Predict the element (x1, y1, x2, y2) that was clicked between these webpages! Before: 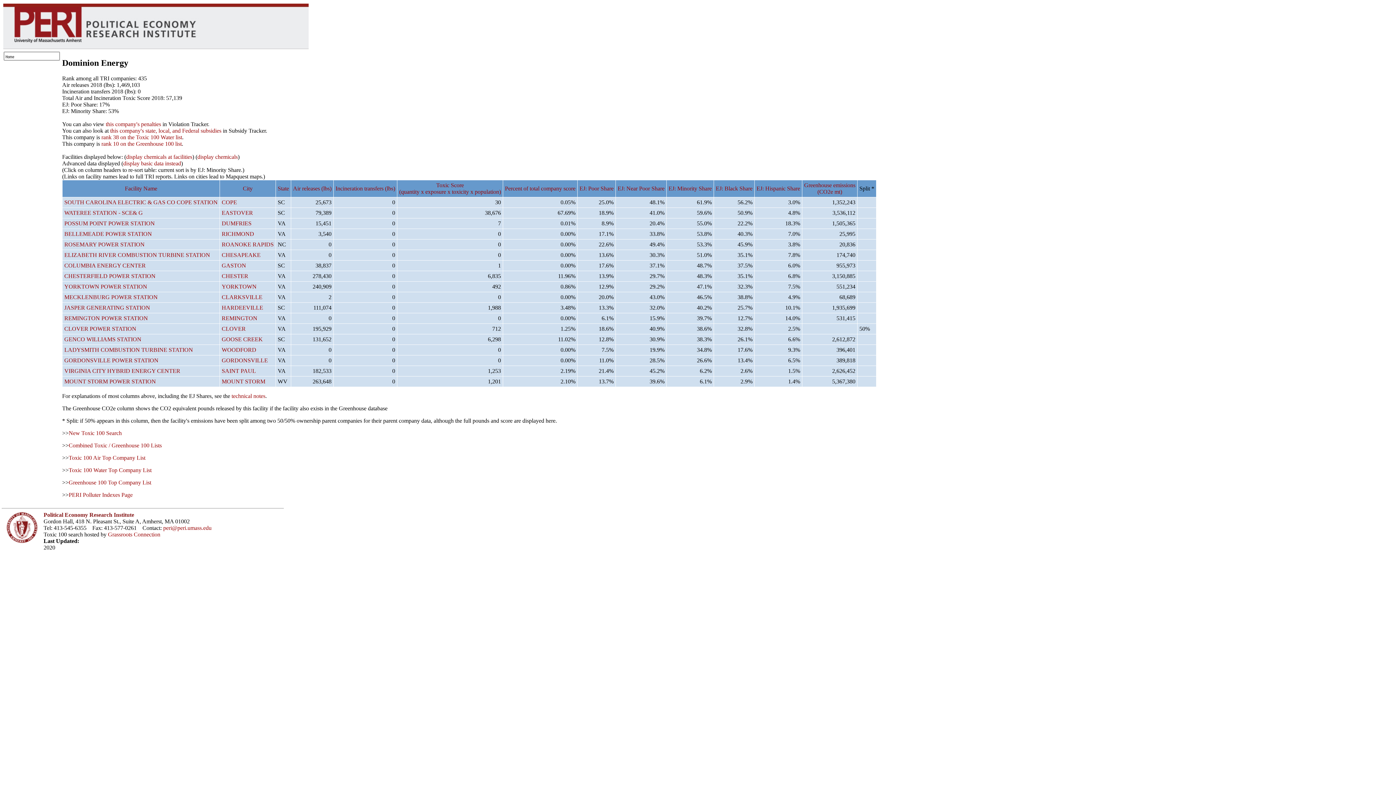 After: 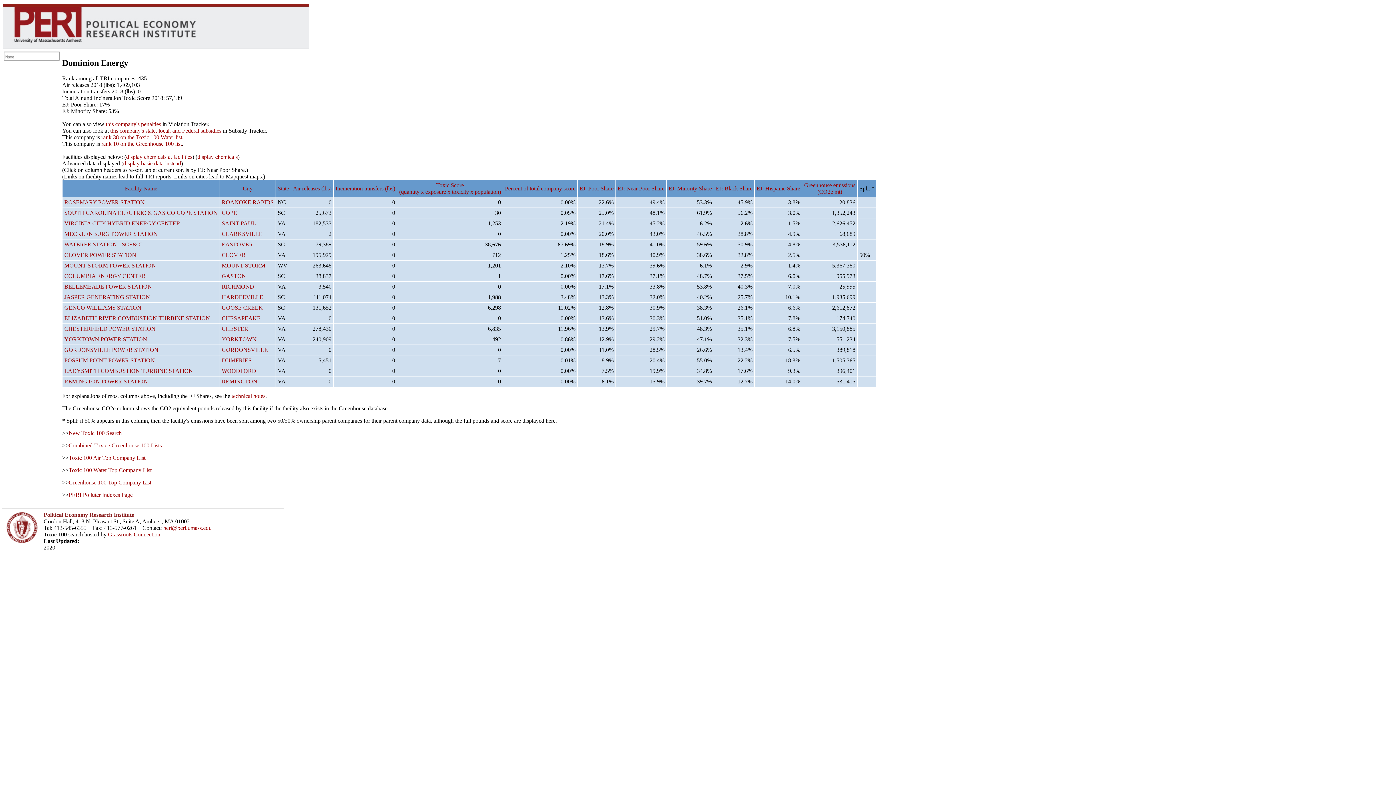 Action: label: EJ: Near Poor Share bbox: (617, 185, 664, 191)